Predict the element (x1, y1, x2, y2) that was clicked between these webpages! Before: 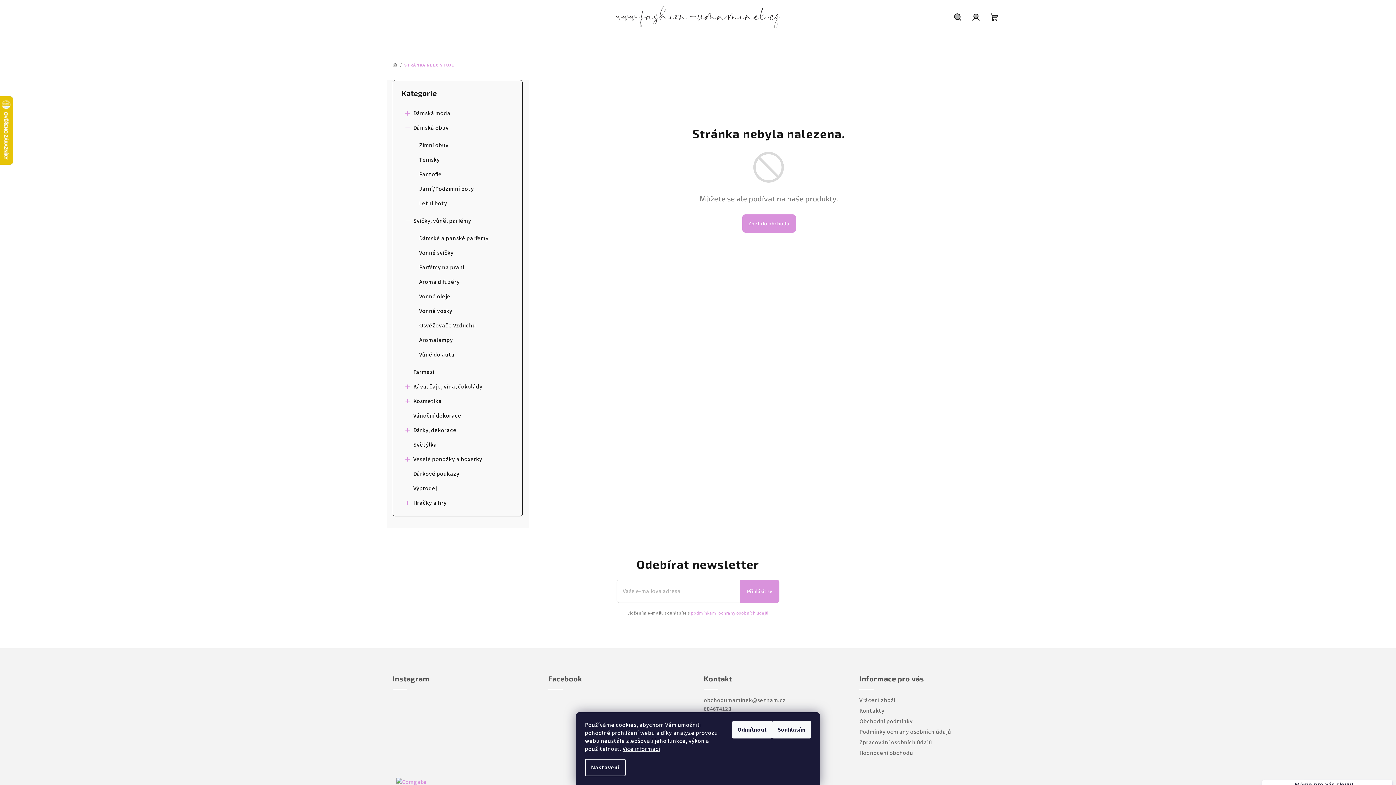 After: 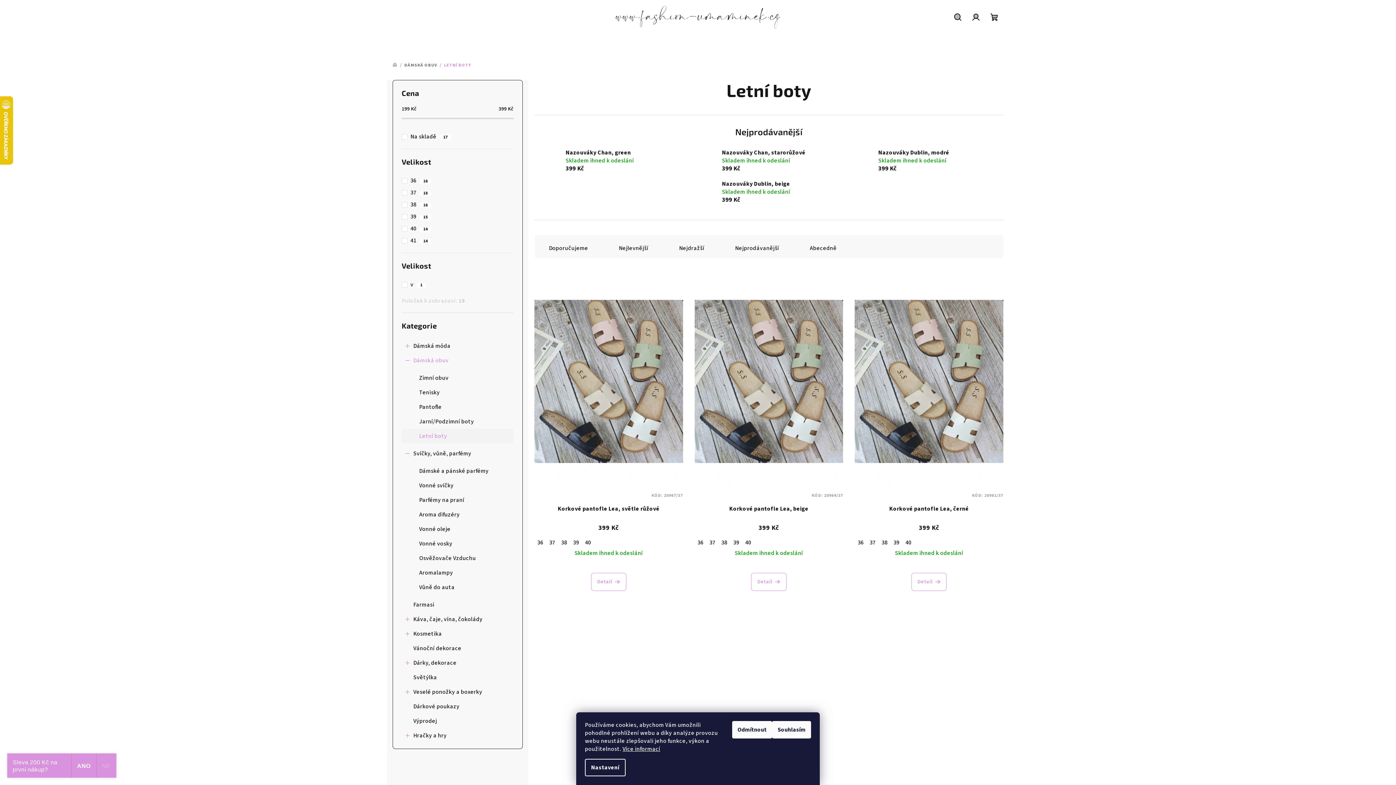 Action: label: Letní boty bbox: (401, 196, 513, 210)